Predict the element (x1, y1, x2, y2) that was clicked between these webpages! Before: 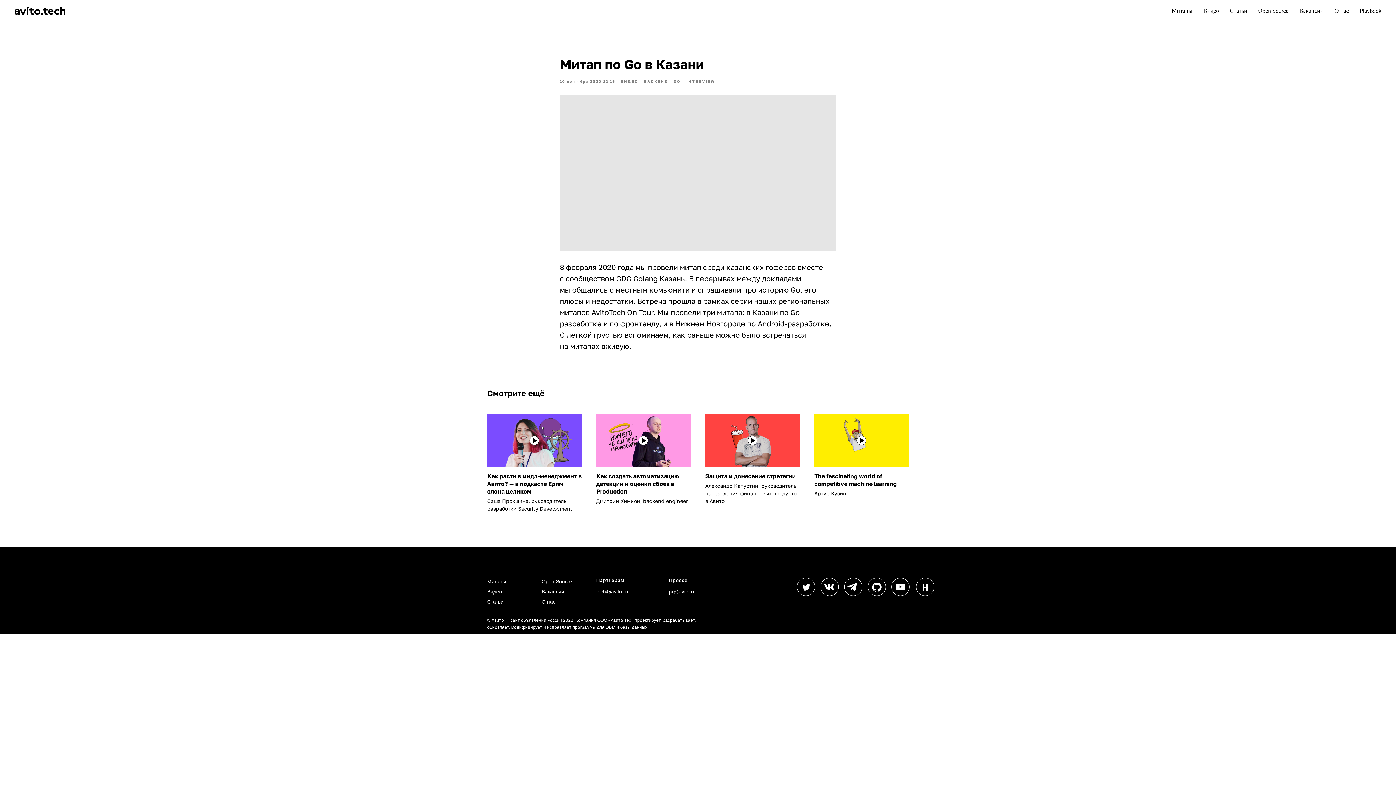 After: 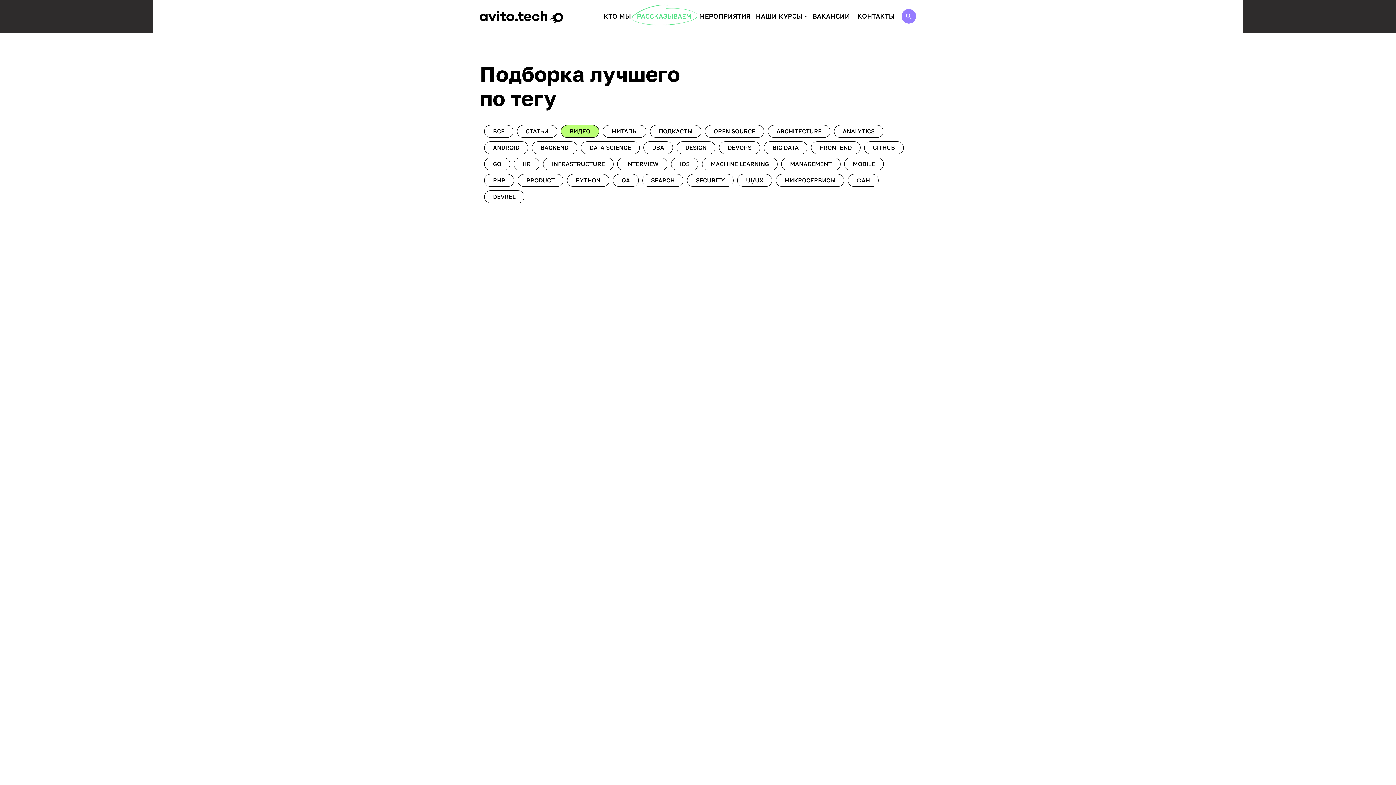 Action: label: Видео
 bbox: (487, 589, 502, 594)